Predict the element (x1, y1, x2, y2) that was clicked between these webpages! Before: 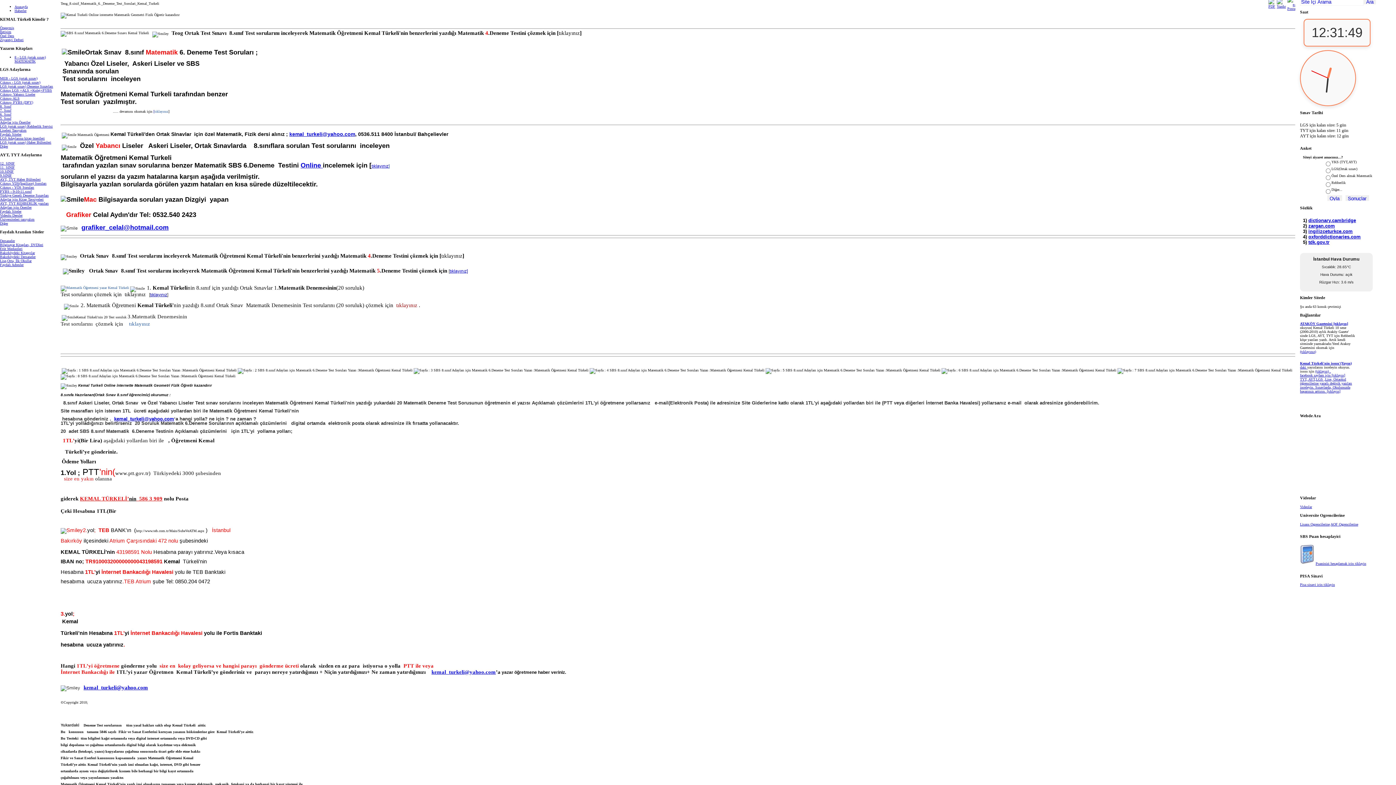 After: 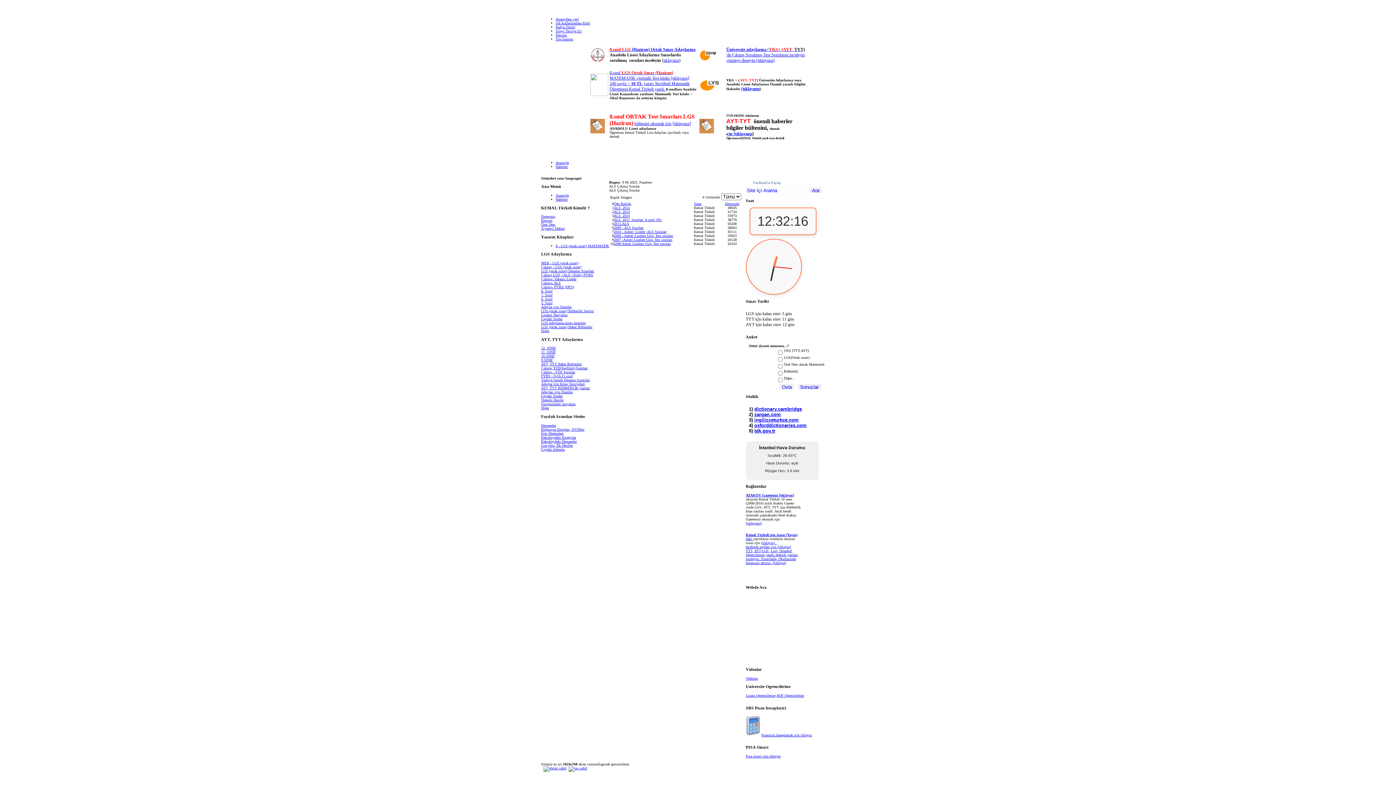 Action: bbox: (0, 96, 19, 100) label: Çıkmış- ALS